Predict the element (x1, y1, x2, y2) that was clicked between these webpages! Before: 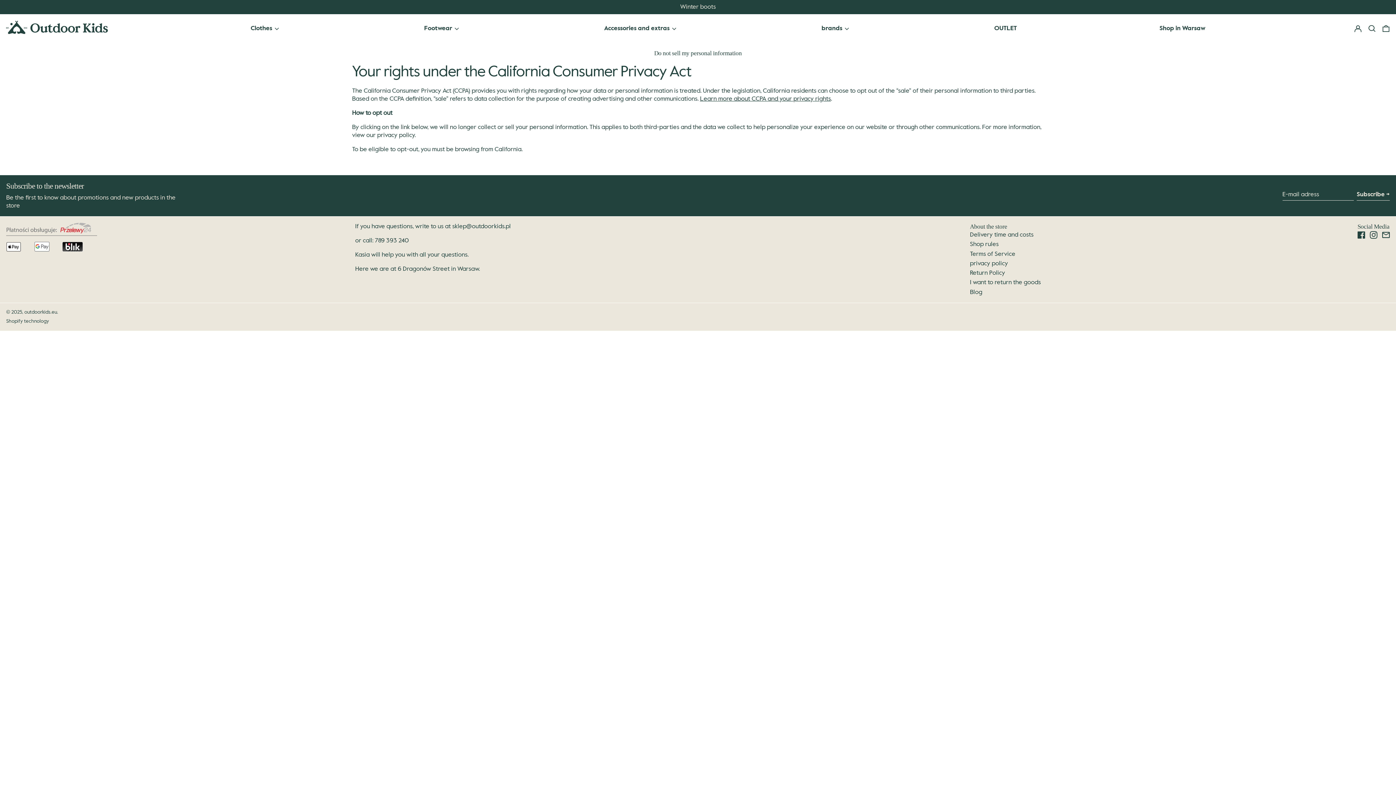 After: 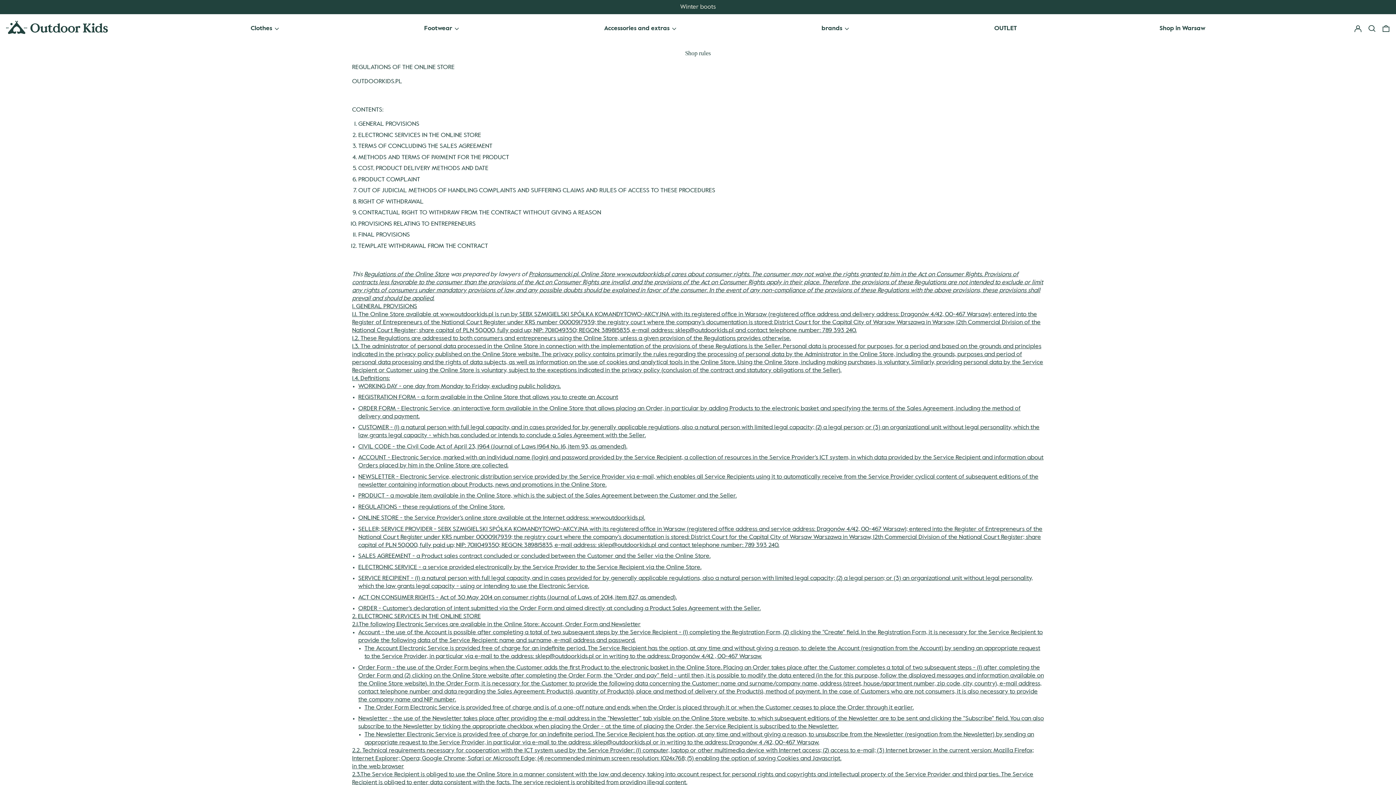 Action: bbox: (970, 241, 998, 247) label: Shop rules